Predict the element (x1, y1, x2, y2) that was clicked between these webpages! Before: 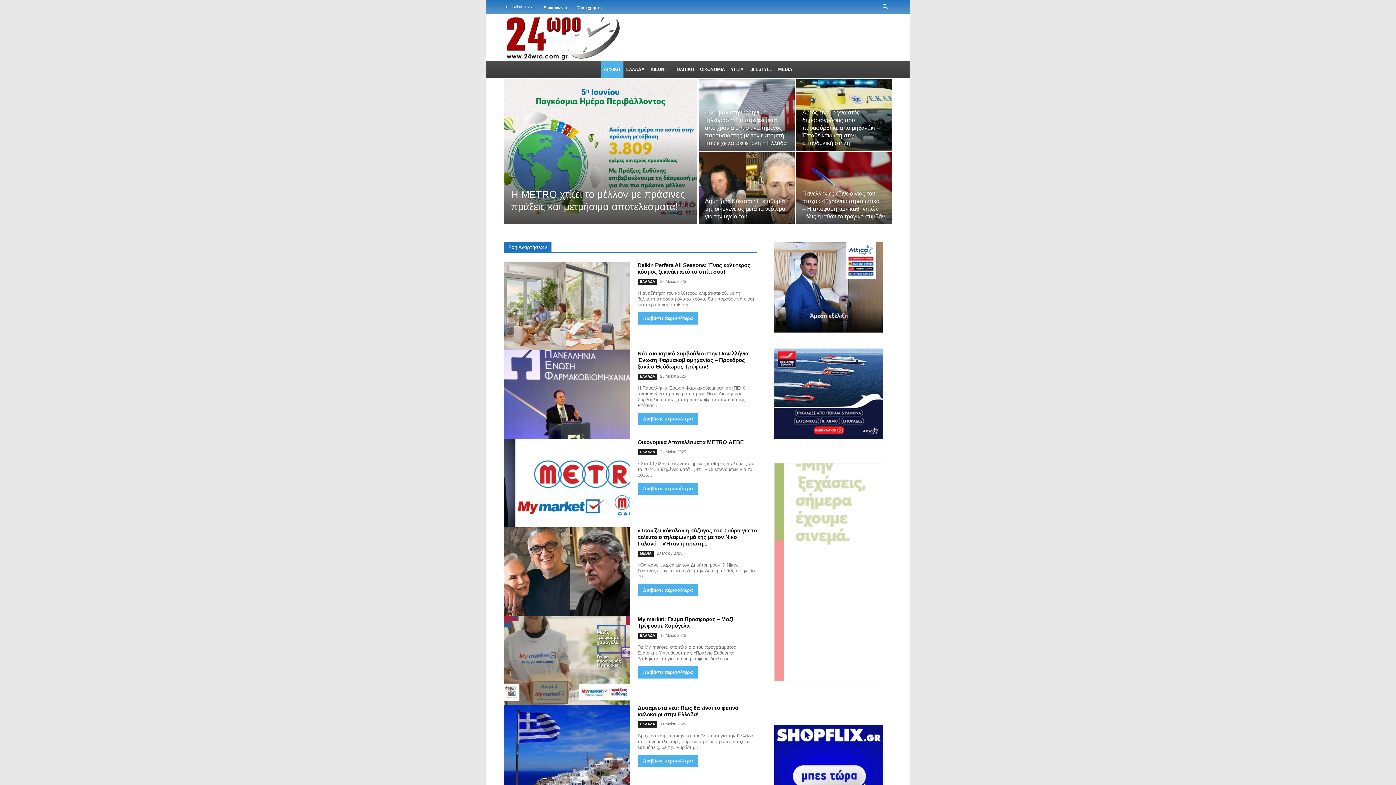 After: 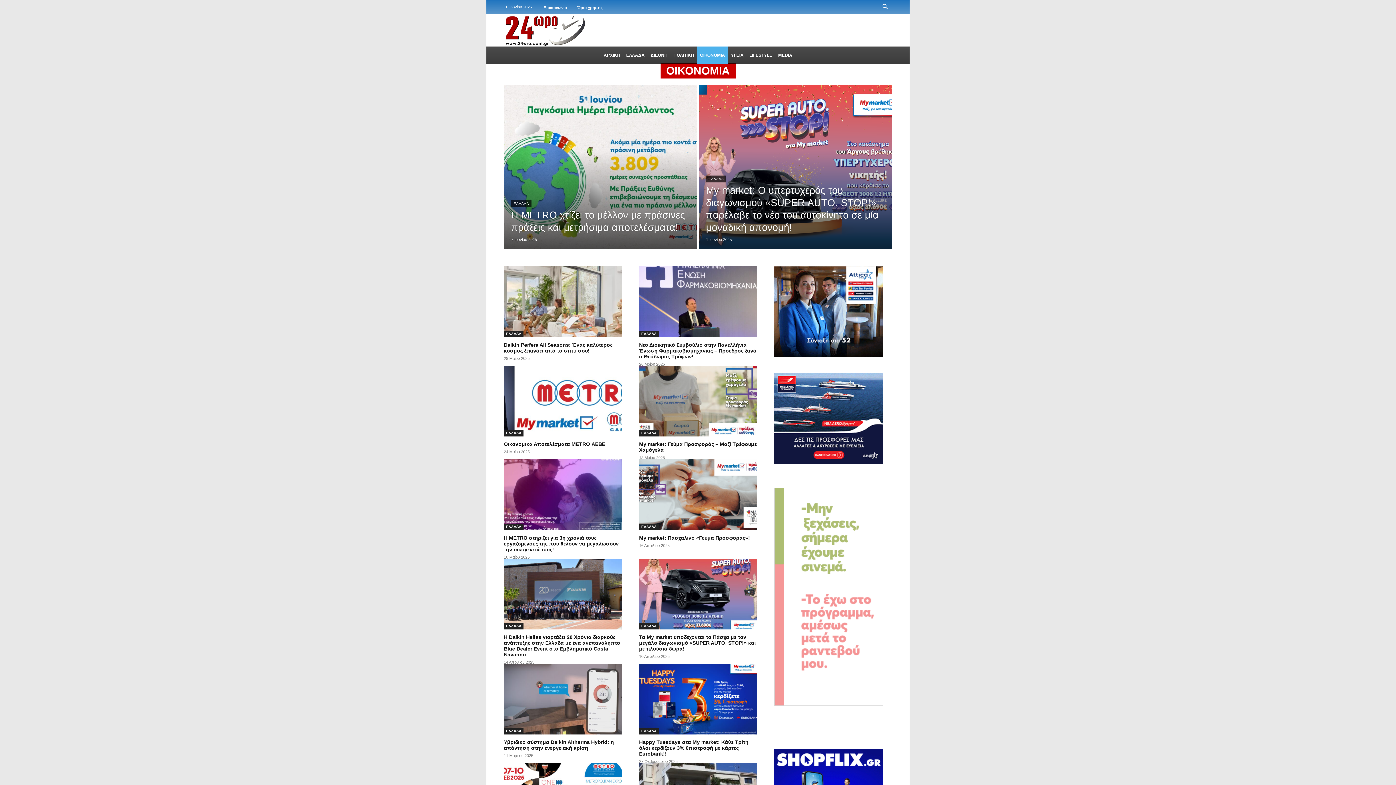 Action: bbox: (697, 60, 728, 78) label: ΟΙΚΟΝΟΜΙΑ